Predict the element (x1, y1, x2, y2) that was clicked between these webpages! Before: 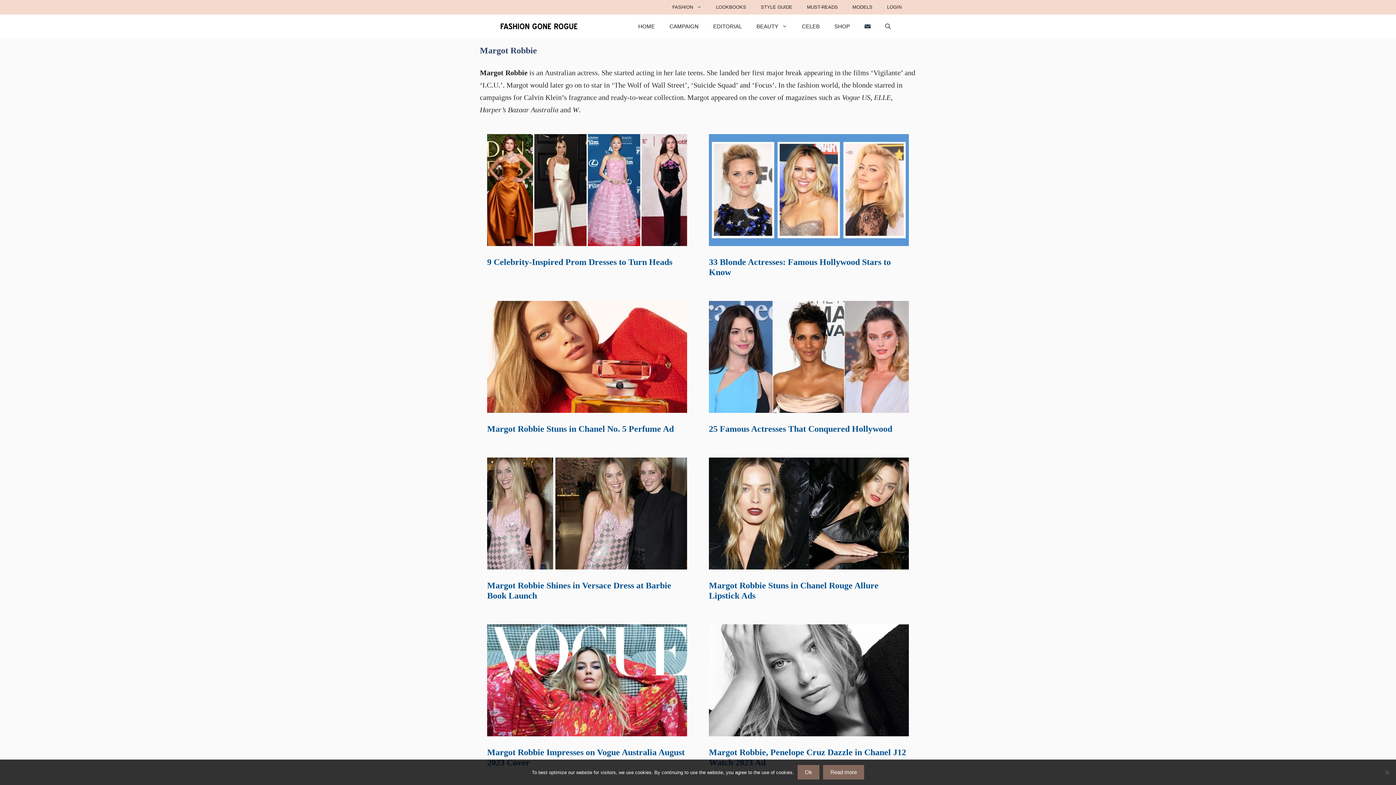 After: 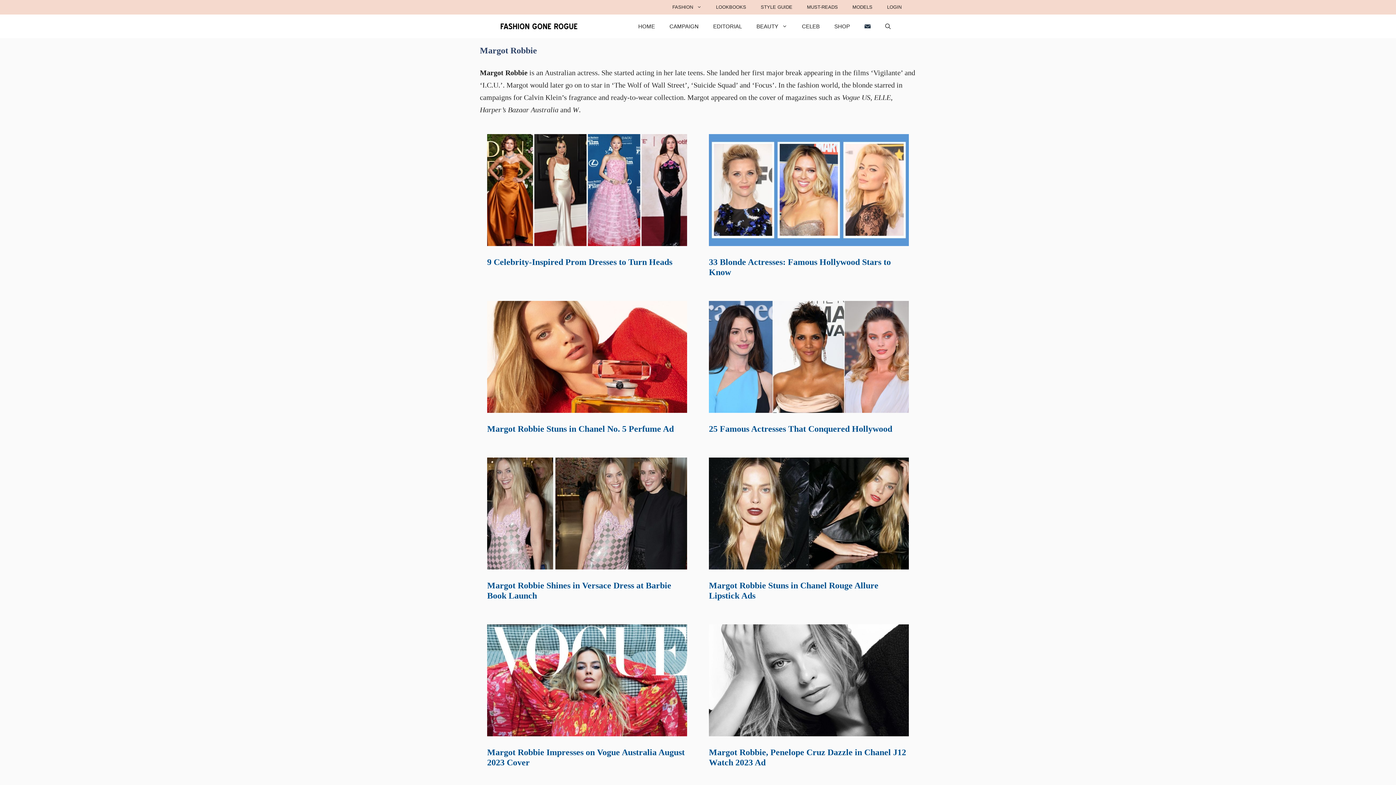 Action: label: Ok bbox: (797, 765, 819, 780)